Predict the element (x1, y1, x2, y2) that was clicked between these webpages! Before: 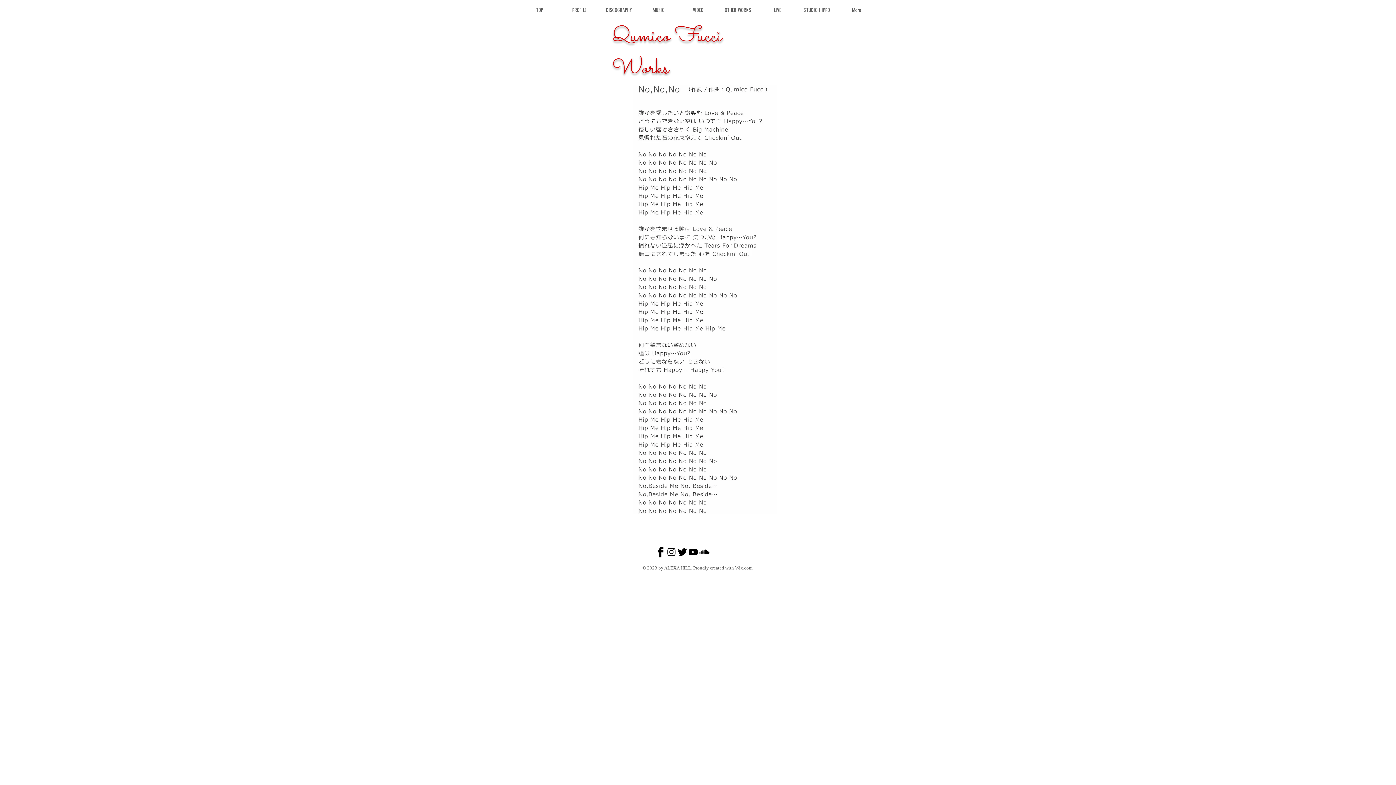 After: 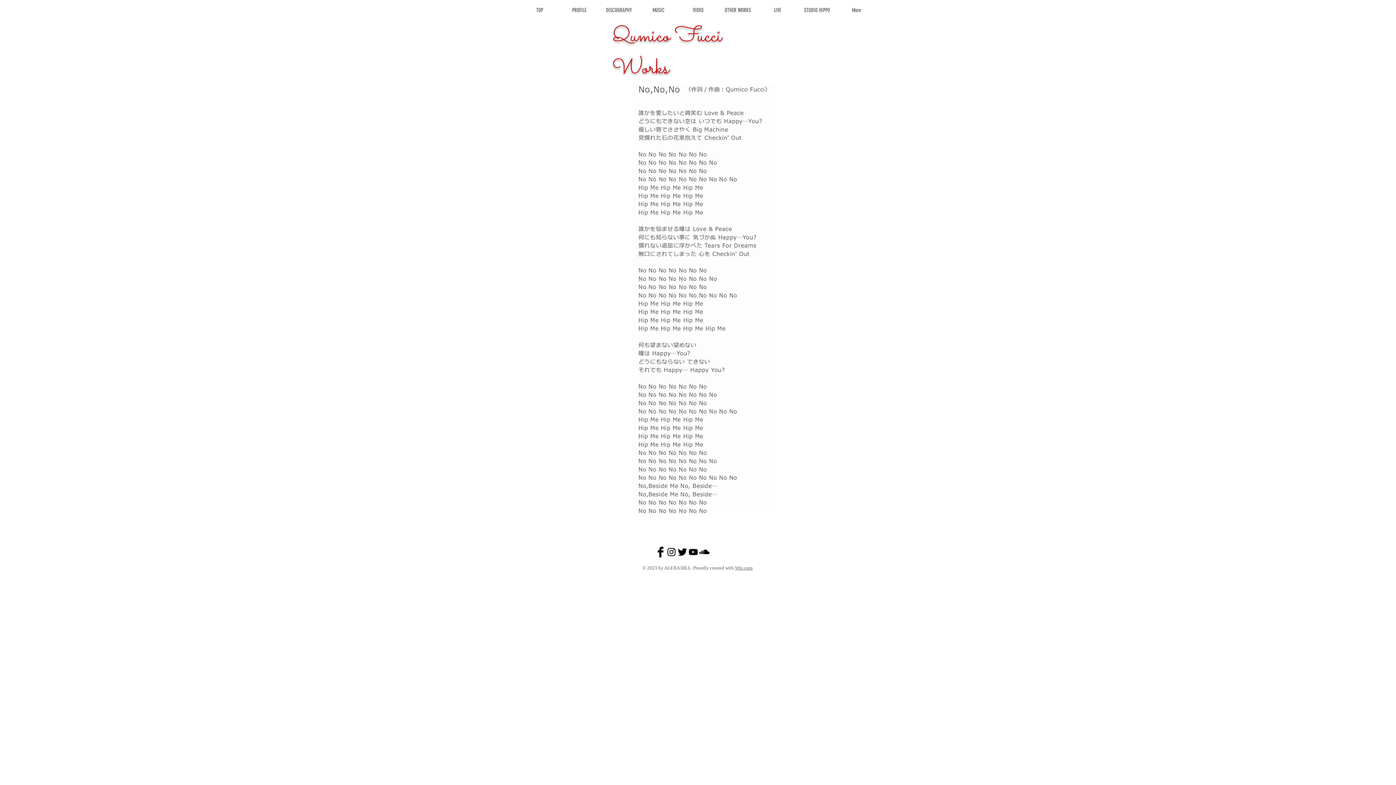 Action: label: Black YouTube Icon bbox: (688, 546, 698, 557)